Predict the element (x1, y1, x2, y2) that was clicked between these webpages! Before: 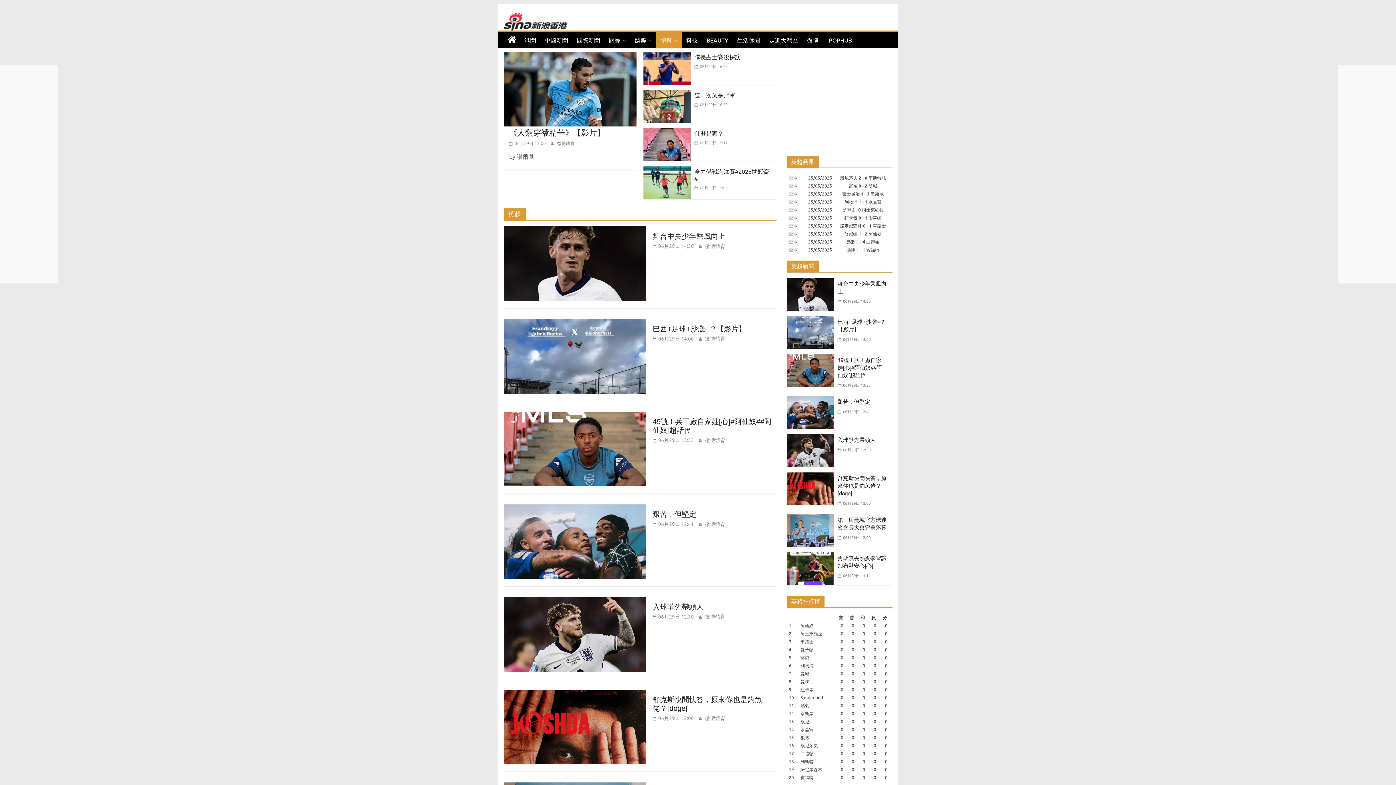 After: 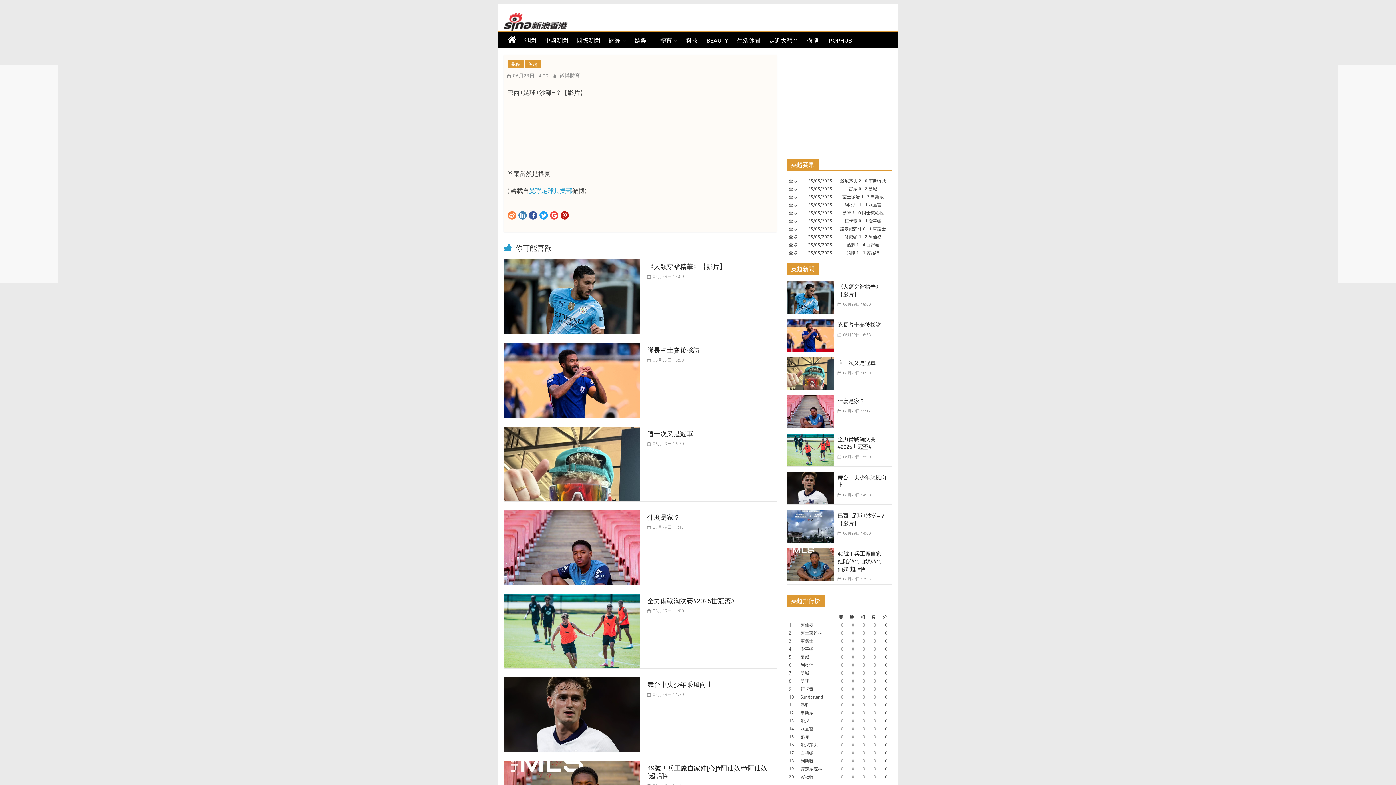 Action: bbox: (652, 325, 746, 333) label: ️巴西+足球+沙灘=？【影片】